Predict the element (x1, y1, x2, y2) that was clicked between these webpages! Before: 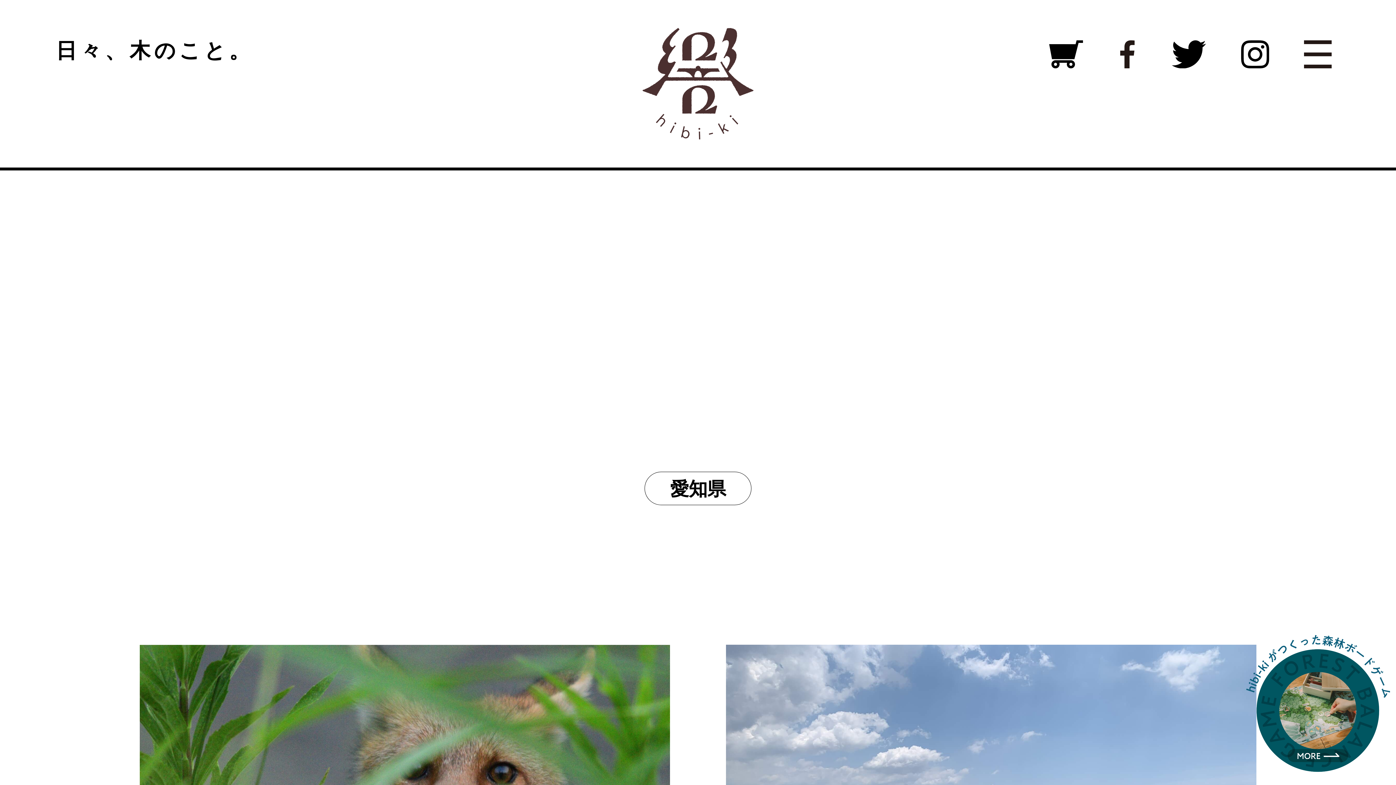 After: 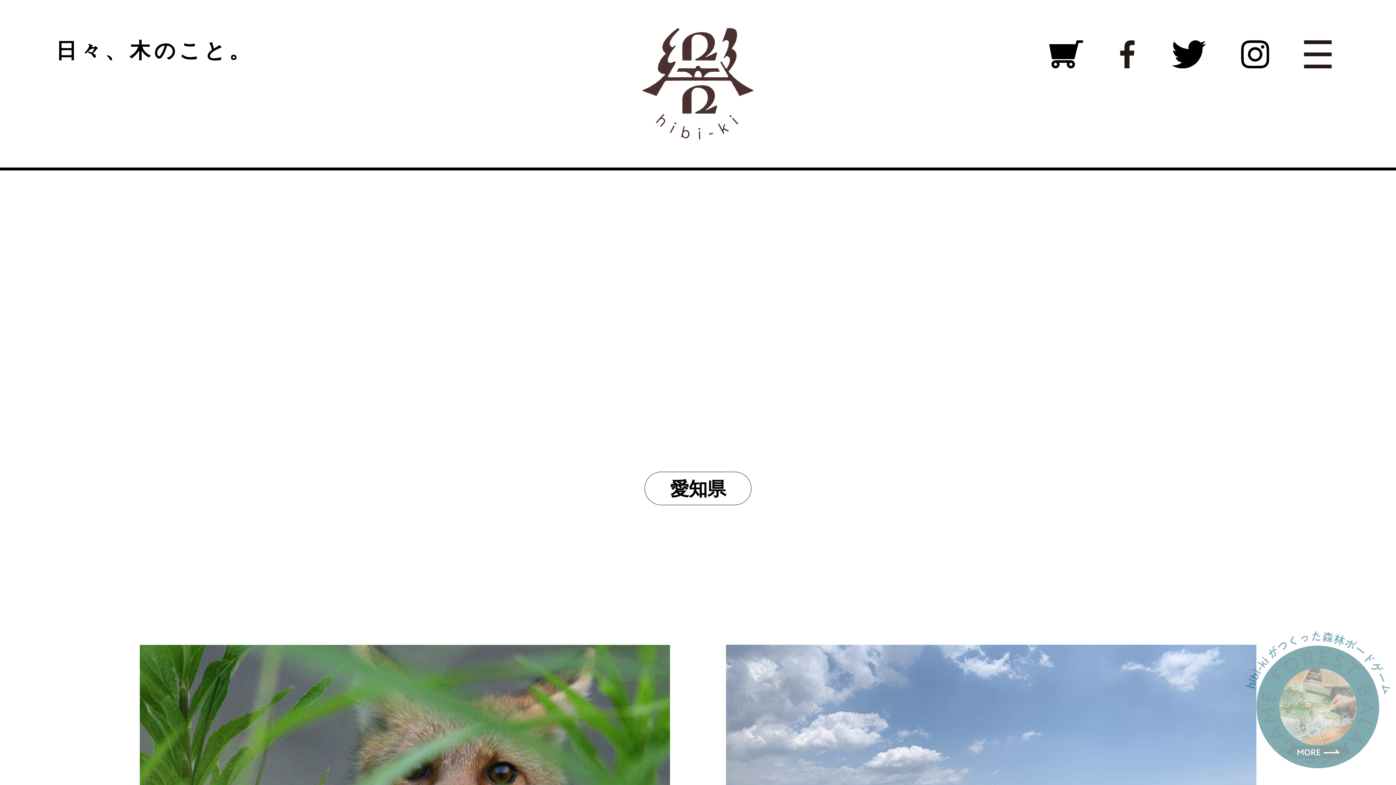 Action: bbox: (1241, 628, 1396, 777)